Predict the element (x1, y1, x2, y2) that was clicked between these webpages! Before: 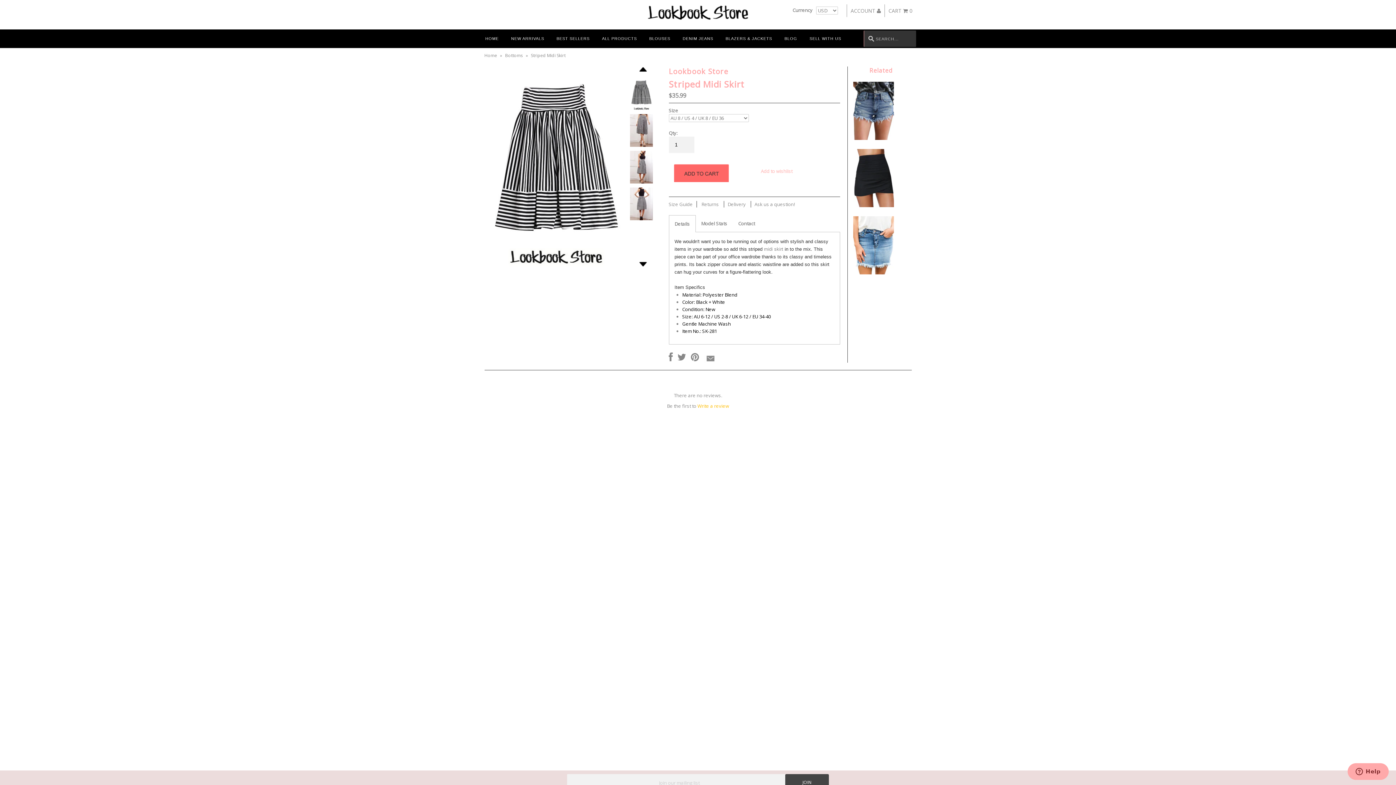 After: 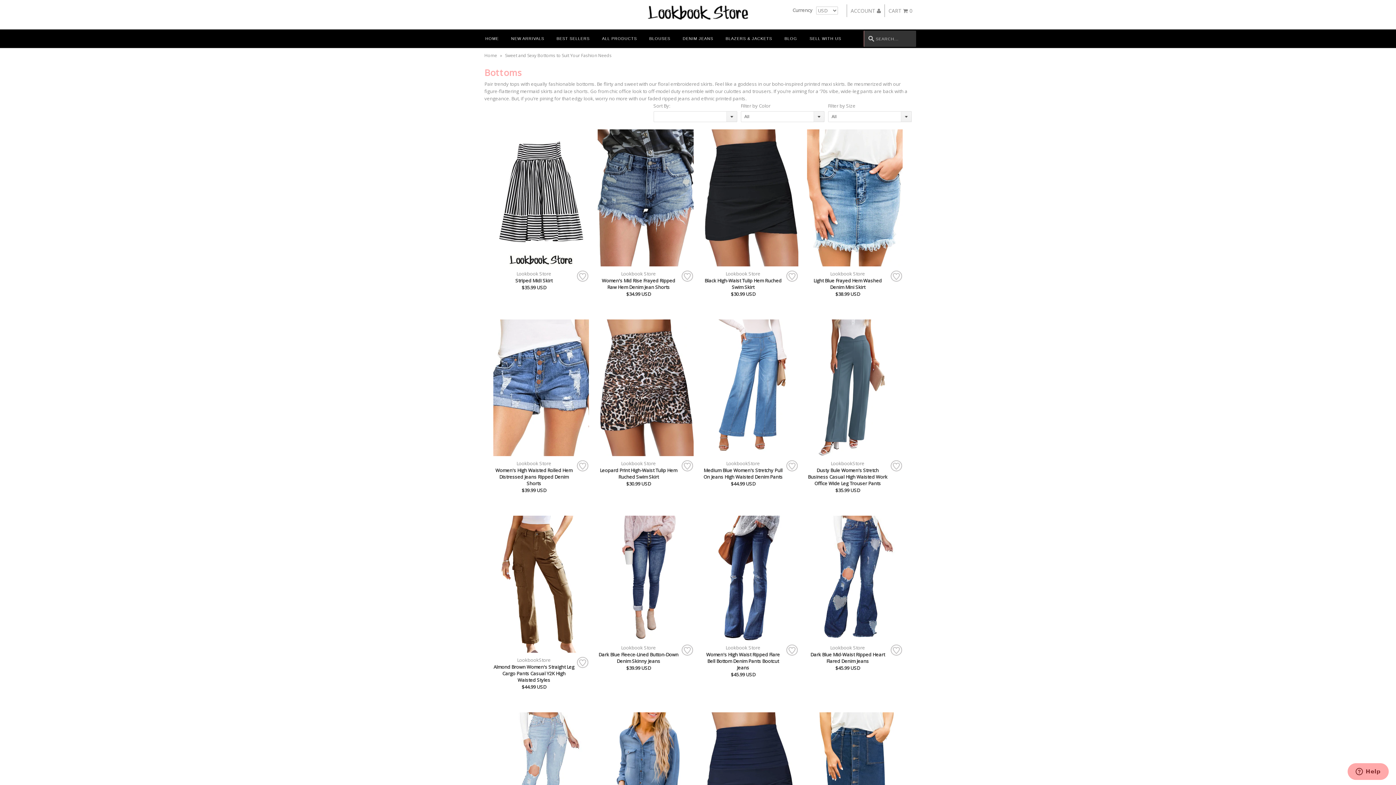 Action: bbox: (505, 52, 524, 58) label: Bottoms